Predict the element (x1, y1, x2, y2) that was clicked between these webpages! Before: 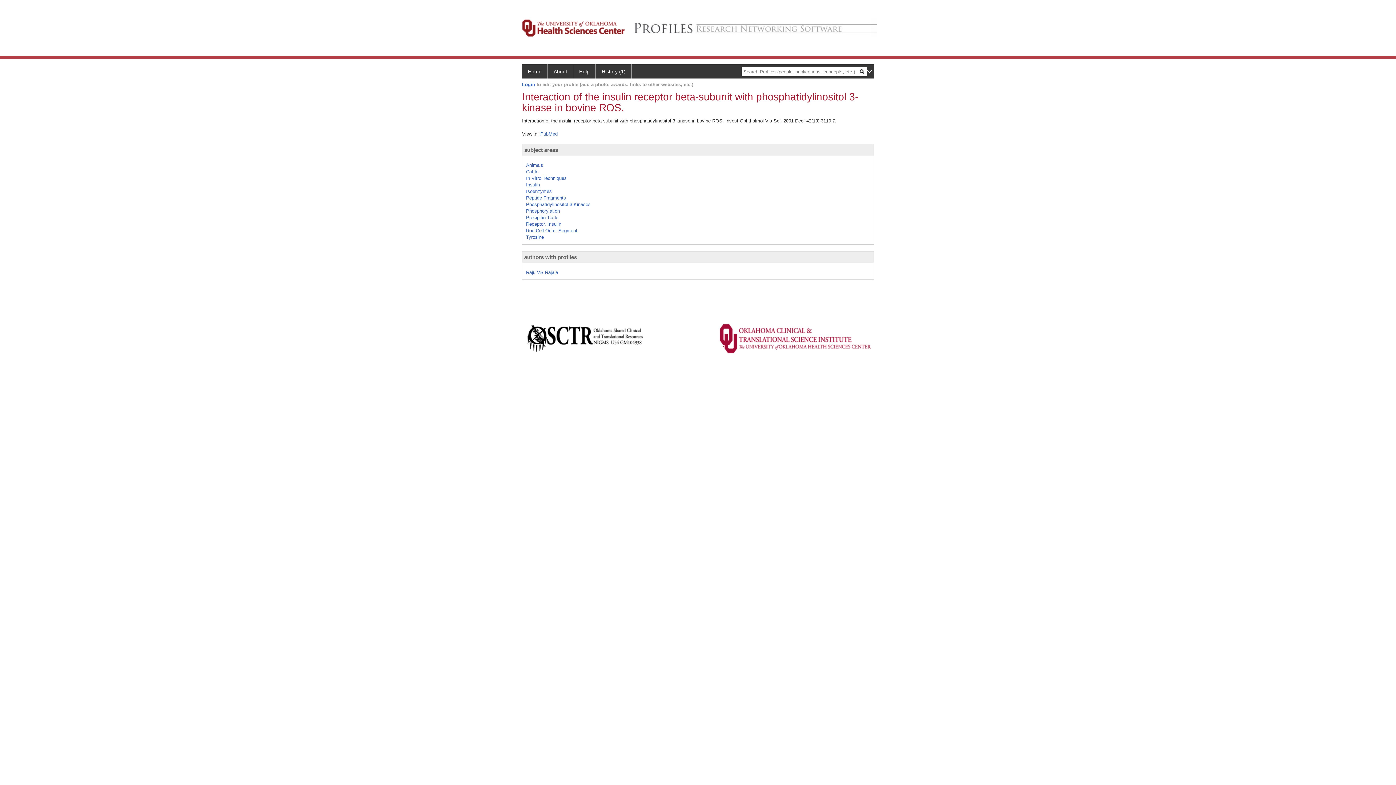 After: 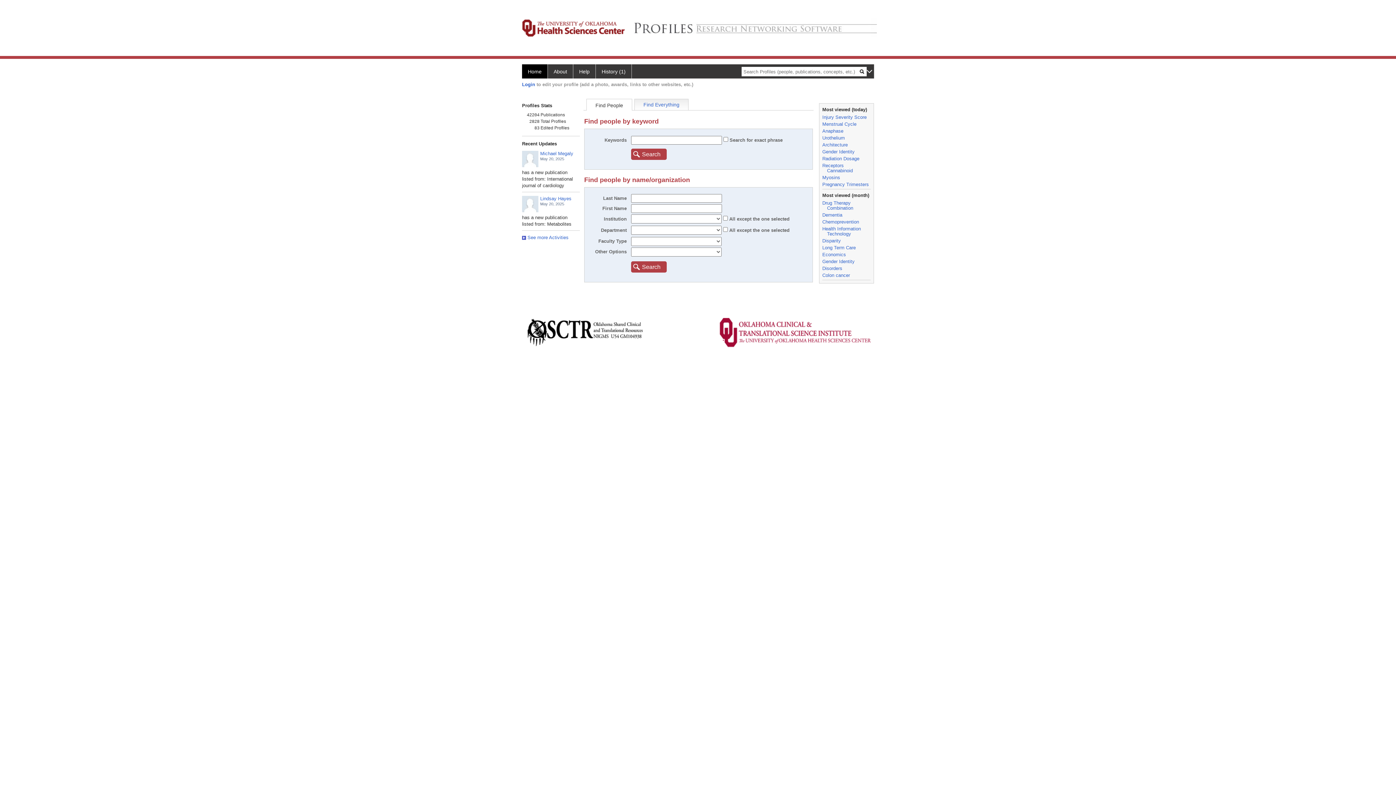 Action: label: Home bbox: (522, 64, 548, 78)